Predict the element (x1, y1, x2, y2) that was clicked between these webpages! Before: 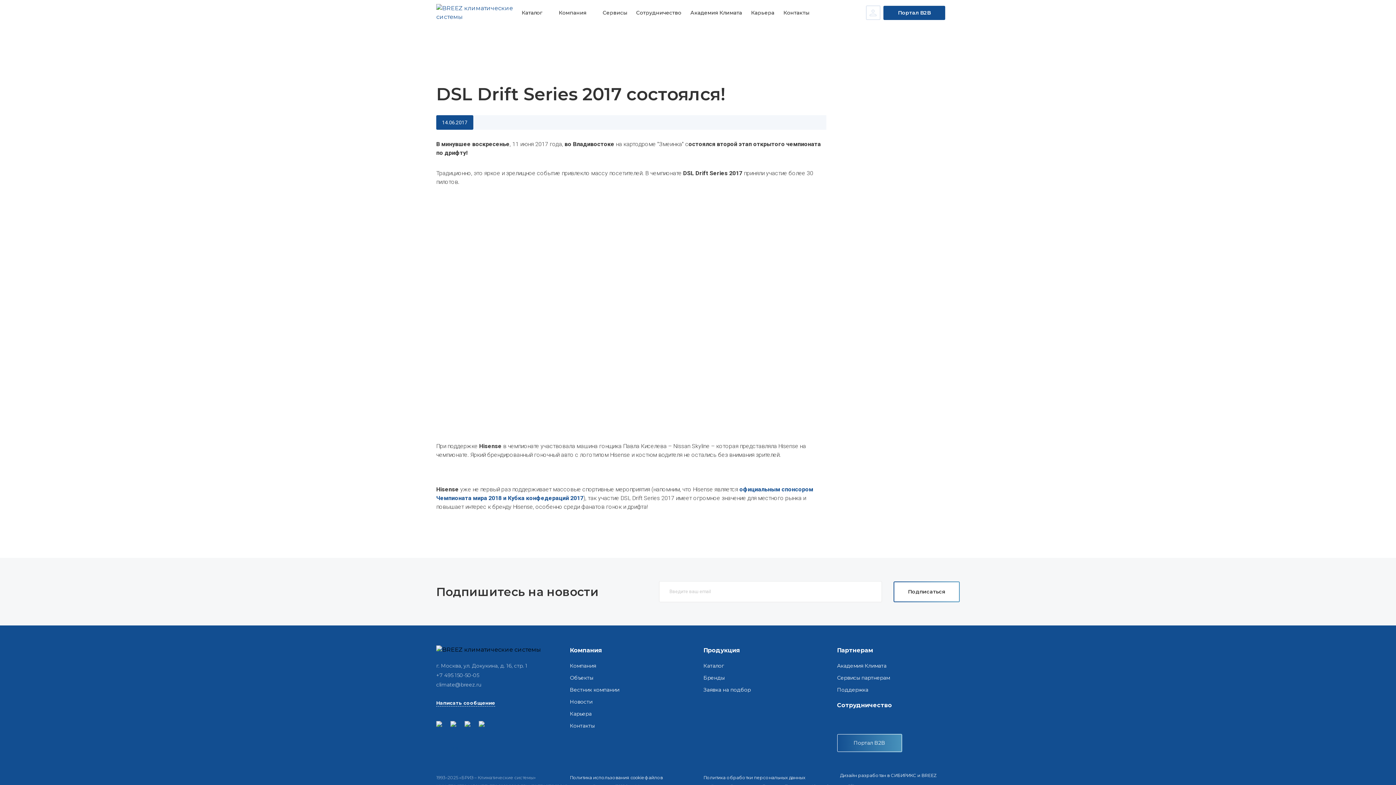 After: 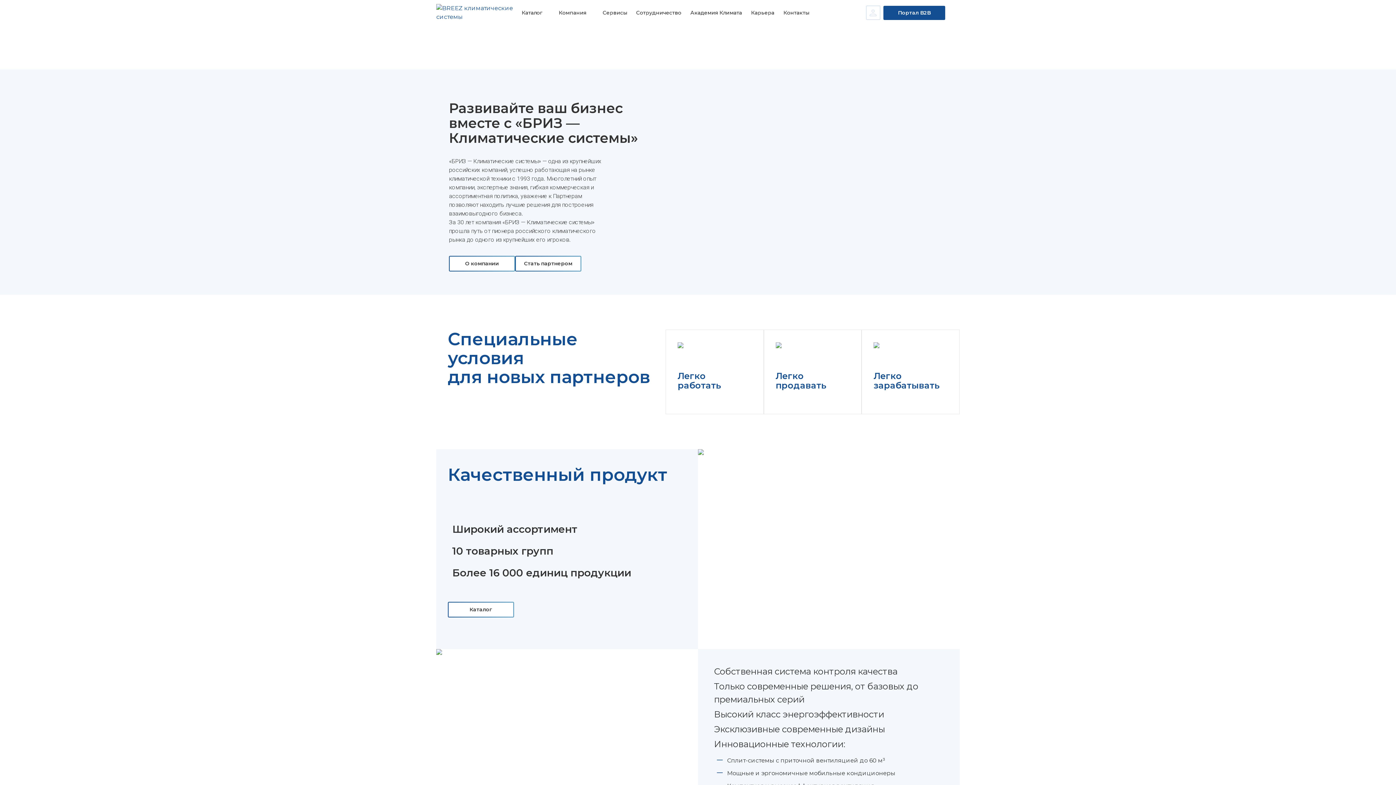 Action: bbox: (636, 0, 681, 25) label: Сотрудничество